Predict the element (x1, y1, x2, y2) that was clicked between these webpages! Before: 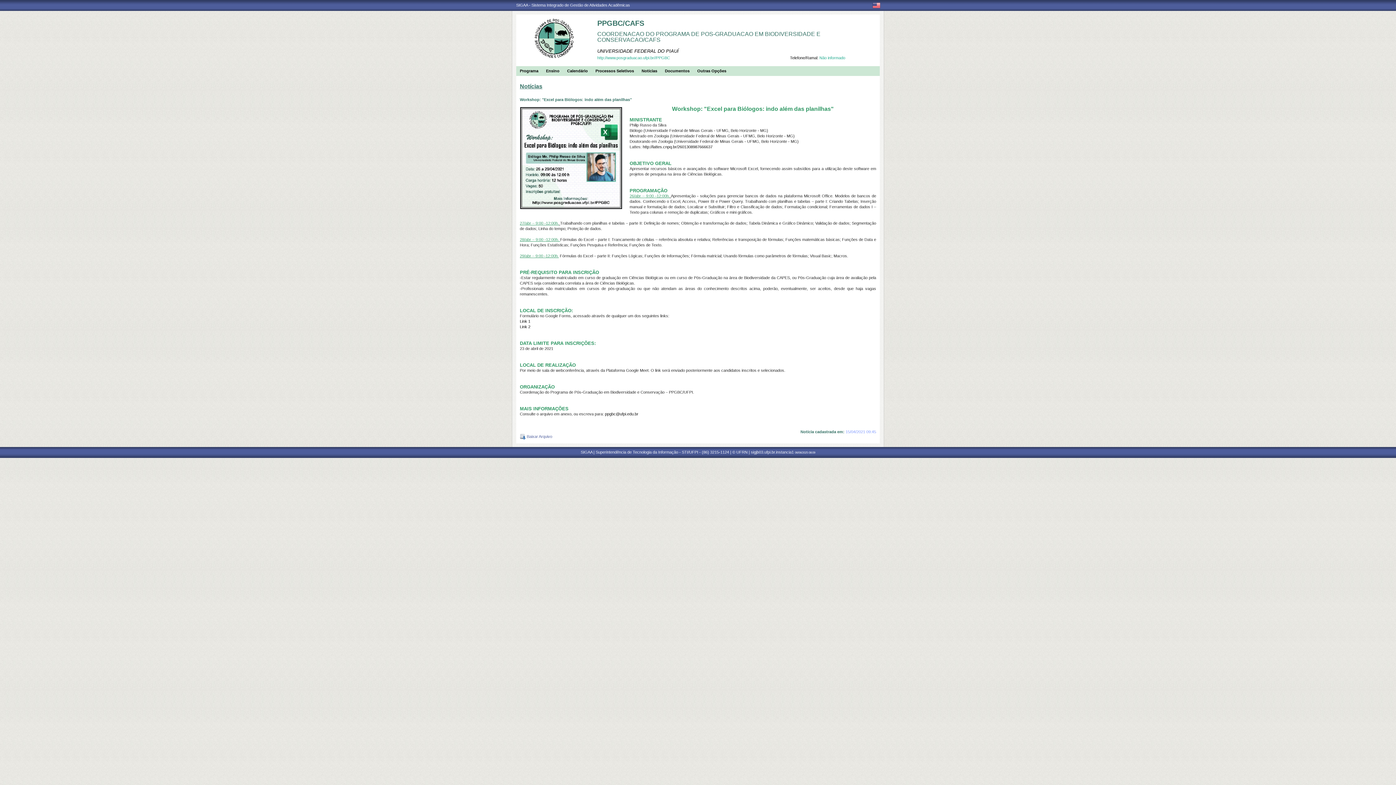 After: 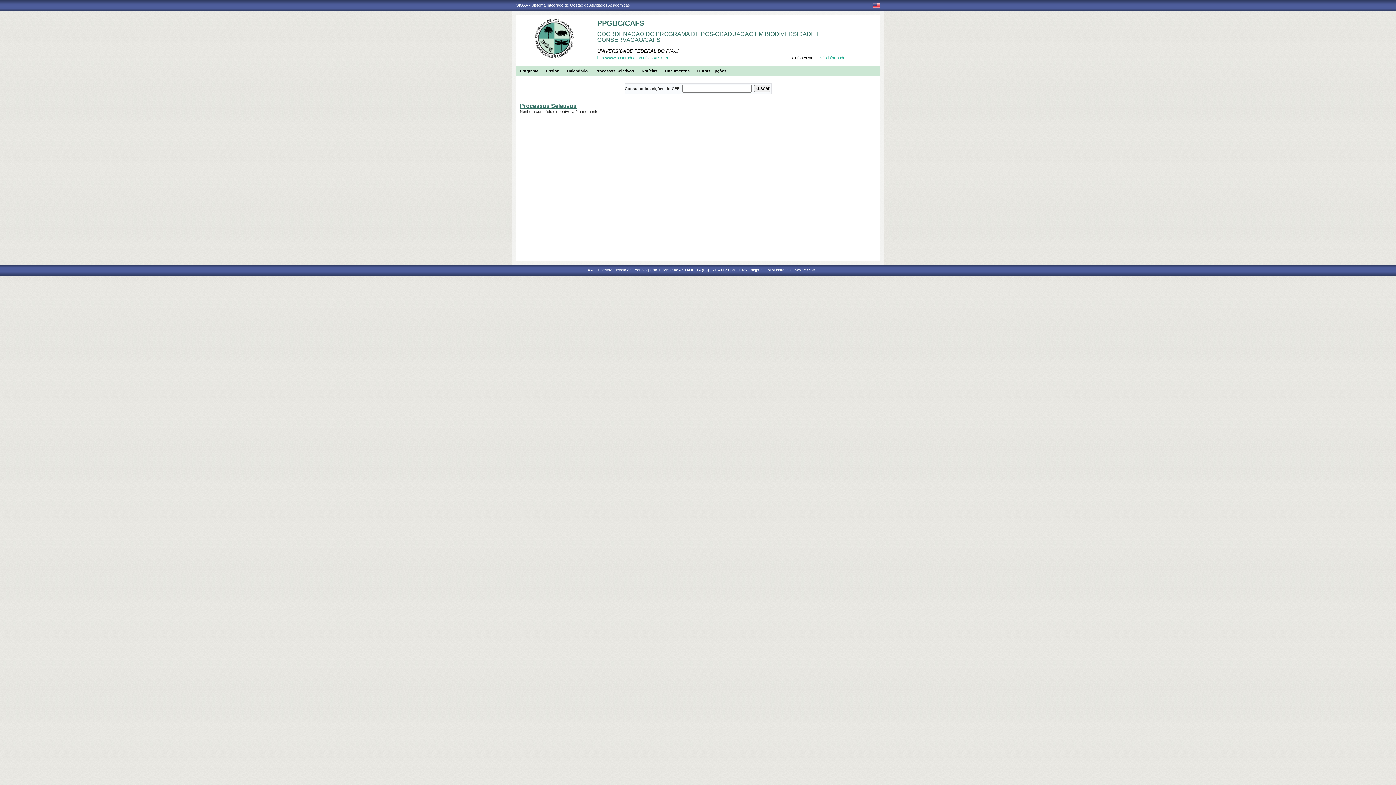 Action: label: Processos Seletivos bbox: (592, 66, 634, 76)